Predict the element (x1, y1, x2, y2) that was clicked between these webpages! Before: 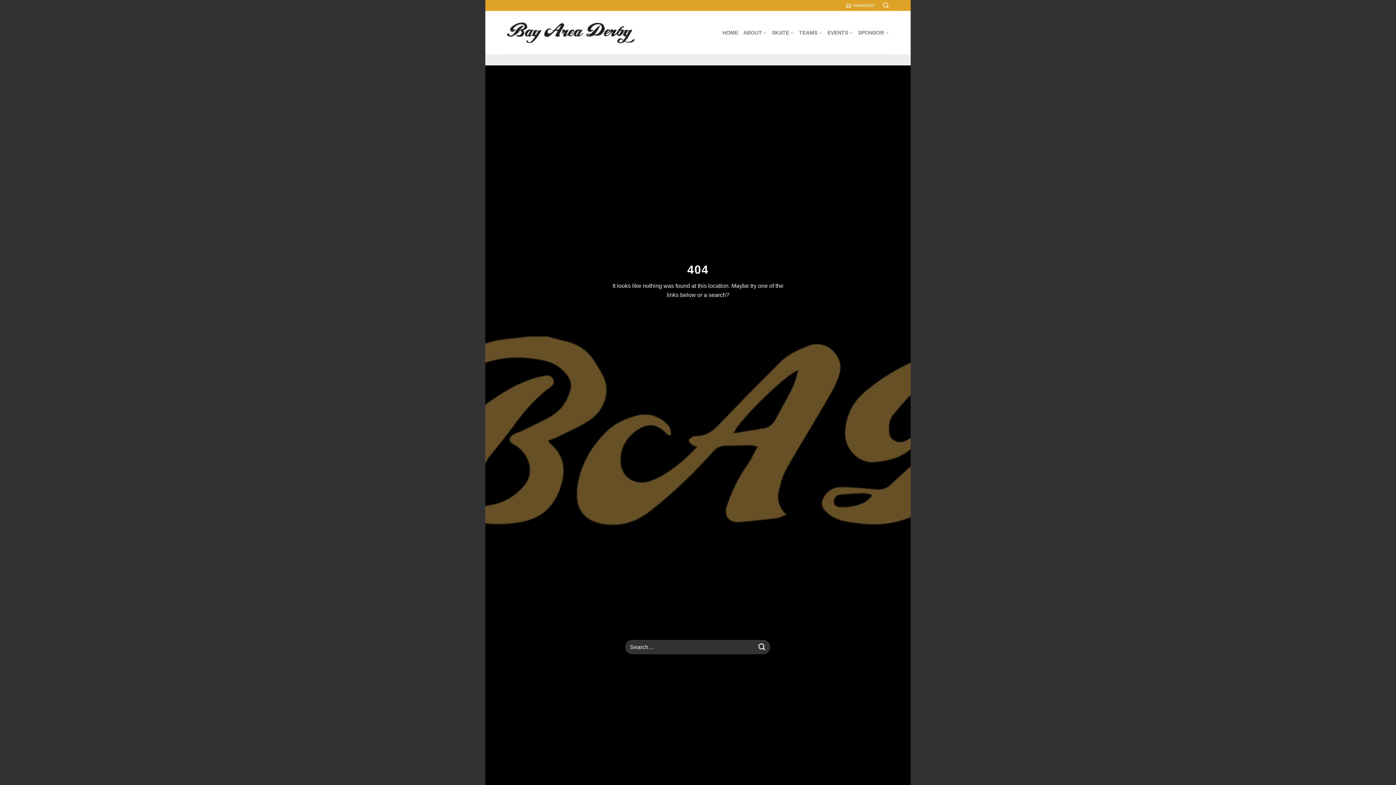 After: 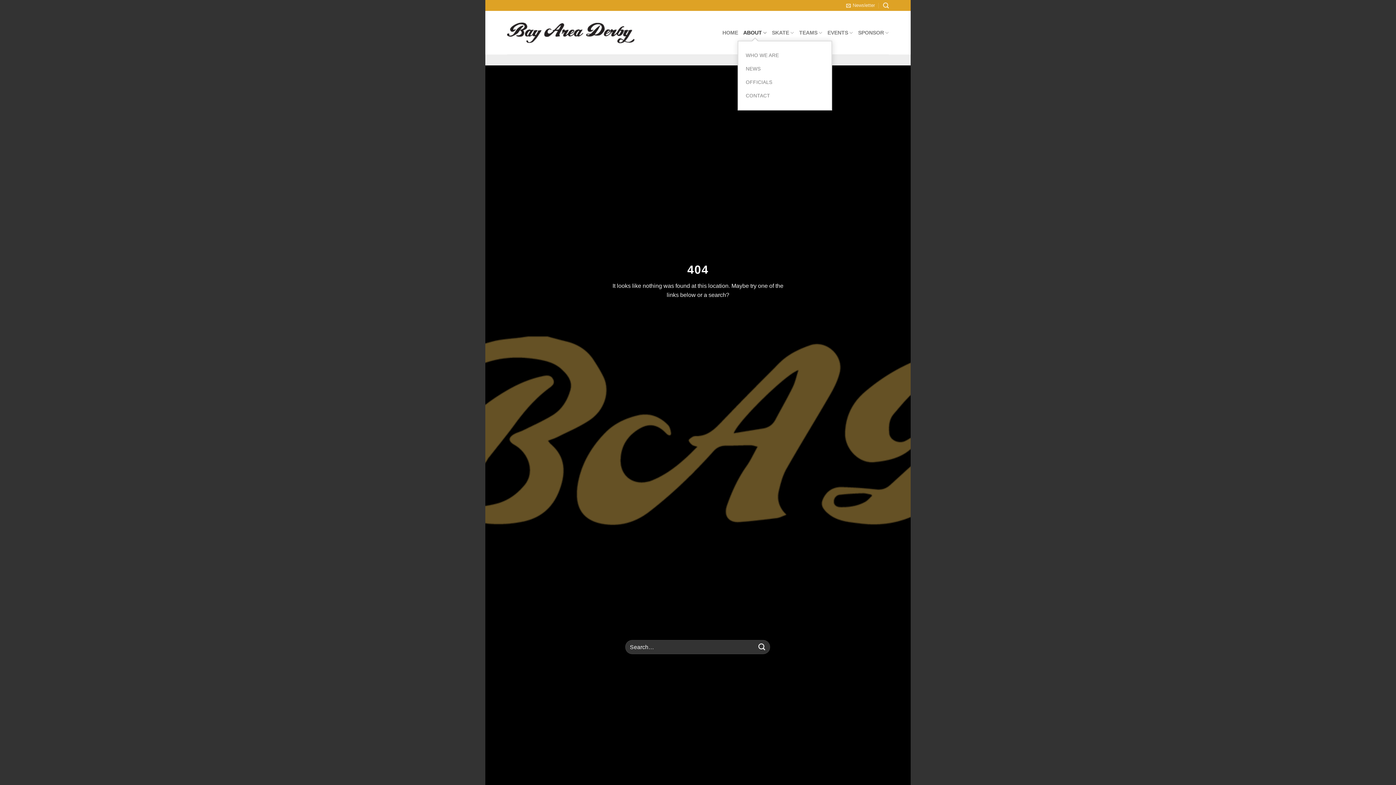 Action: label: ABOUT bbox: (743, 24, 767, 40)